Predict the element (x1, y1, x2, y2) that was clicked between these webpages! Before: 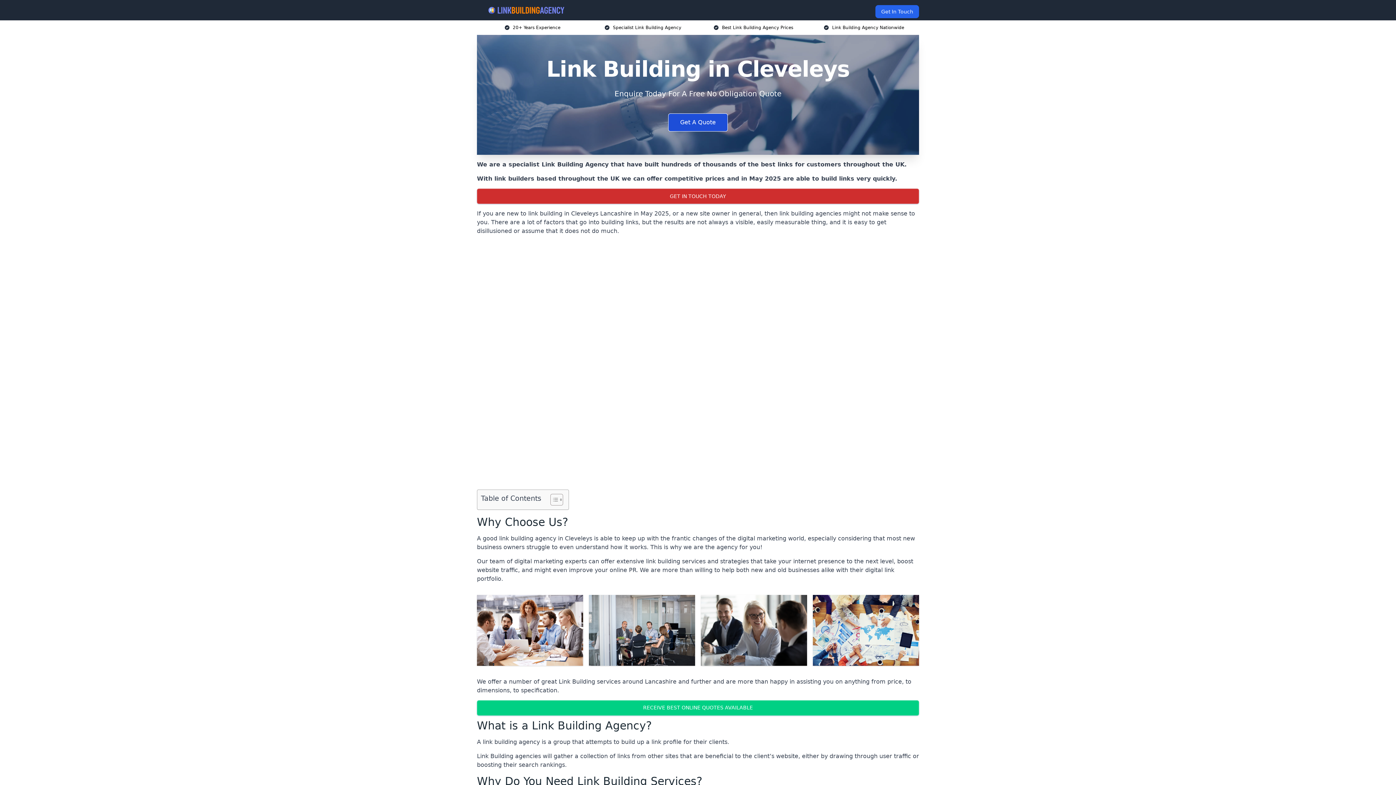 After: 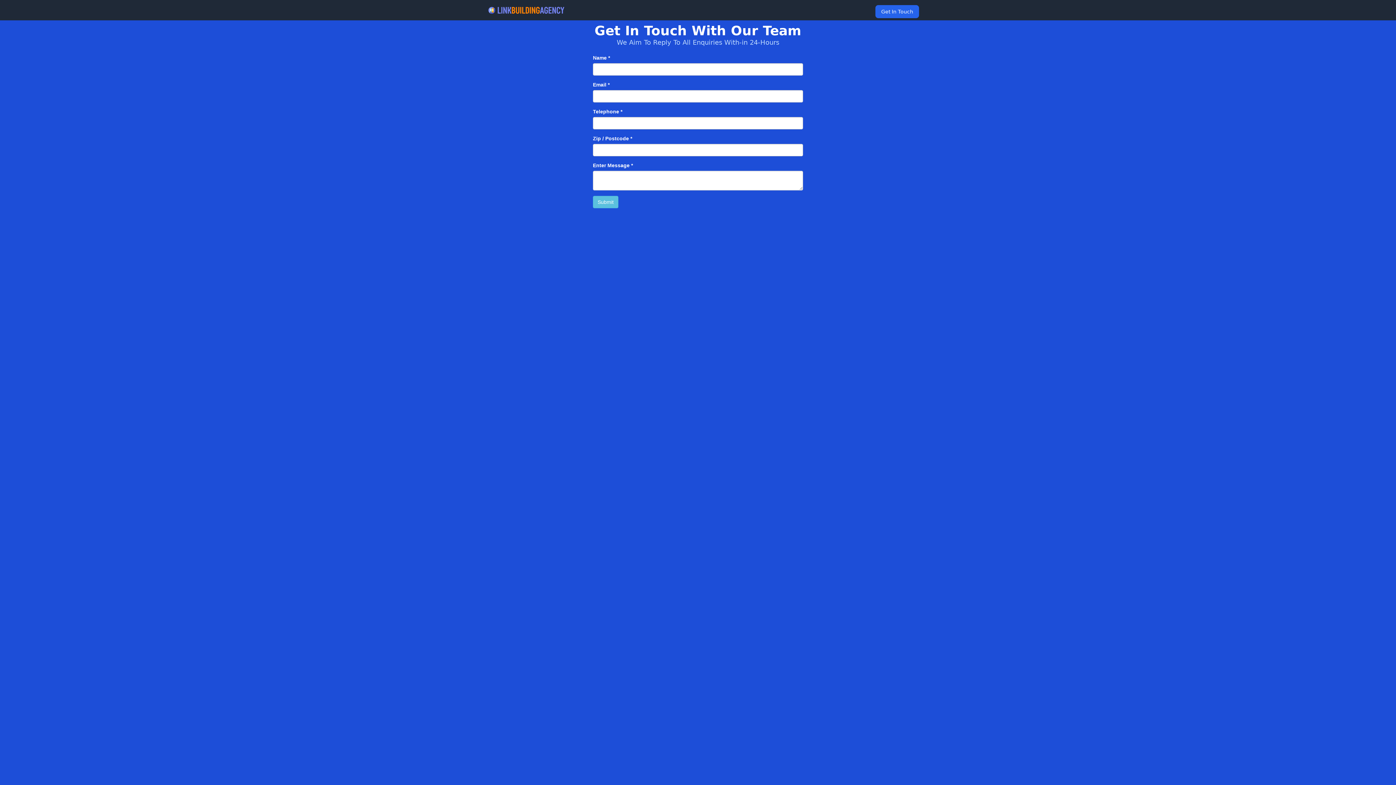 Action: bbox: (668, 113, 728, 131) label: Get A Quote